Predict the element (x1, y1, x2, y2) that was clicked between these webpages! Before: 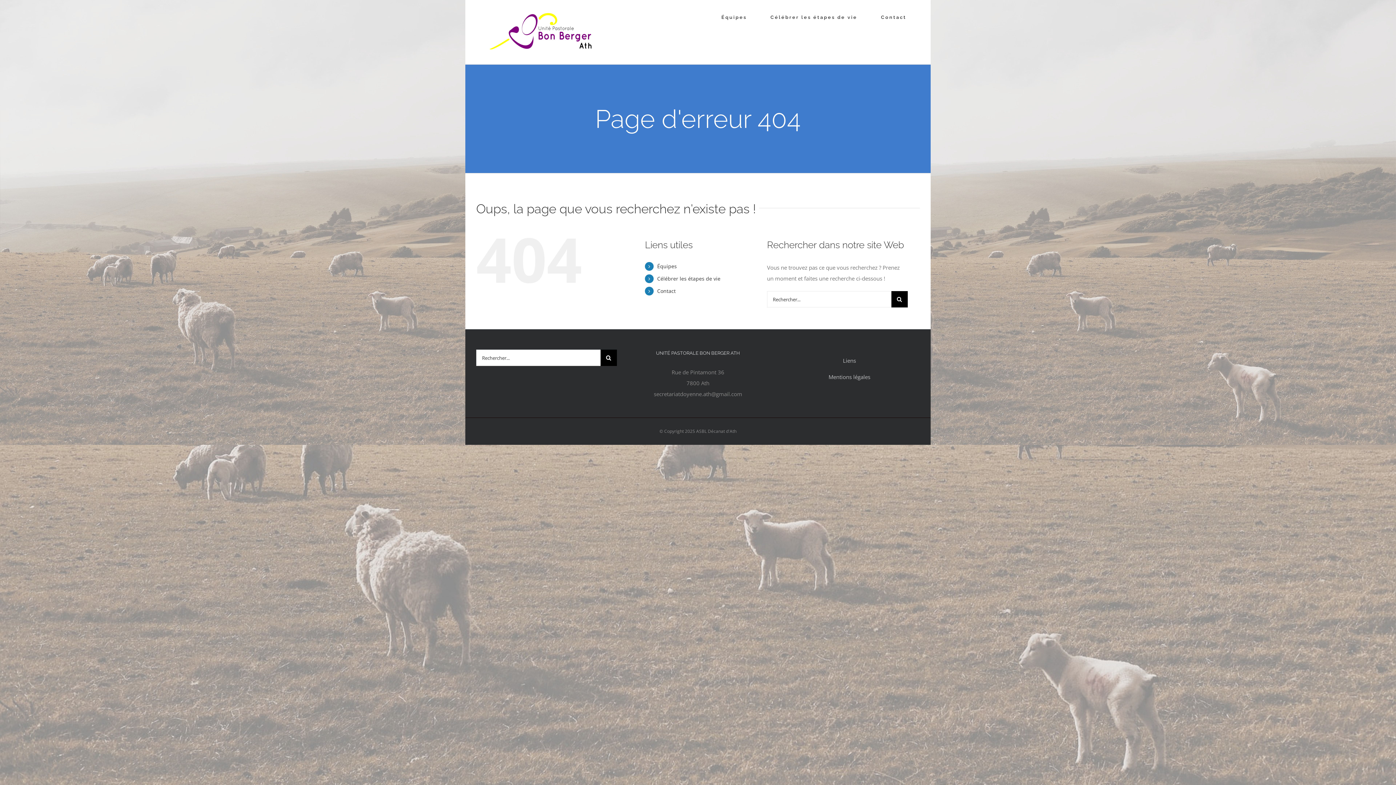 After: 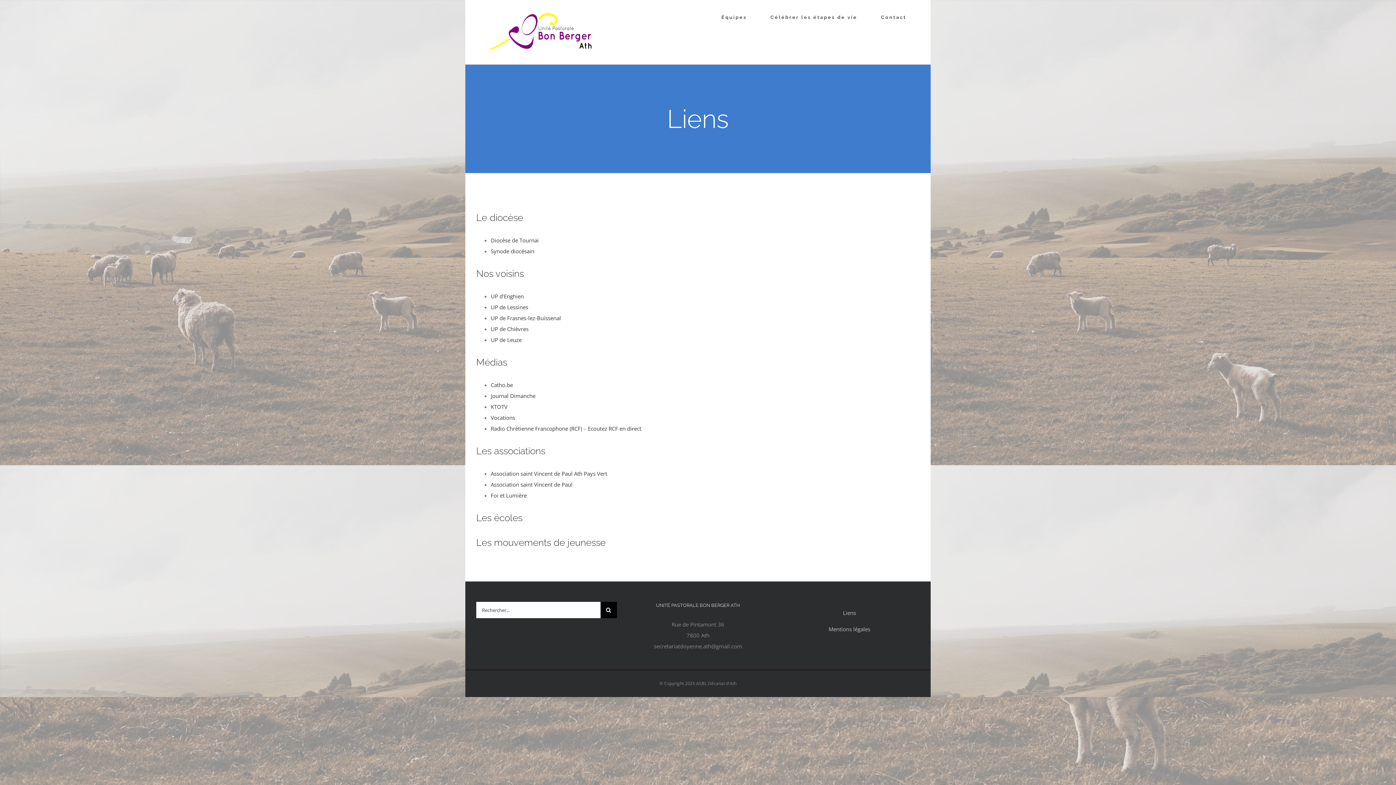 Action: bbox: (843, 357, 856, 364) label: Liens